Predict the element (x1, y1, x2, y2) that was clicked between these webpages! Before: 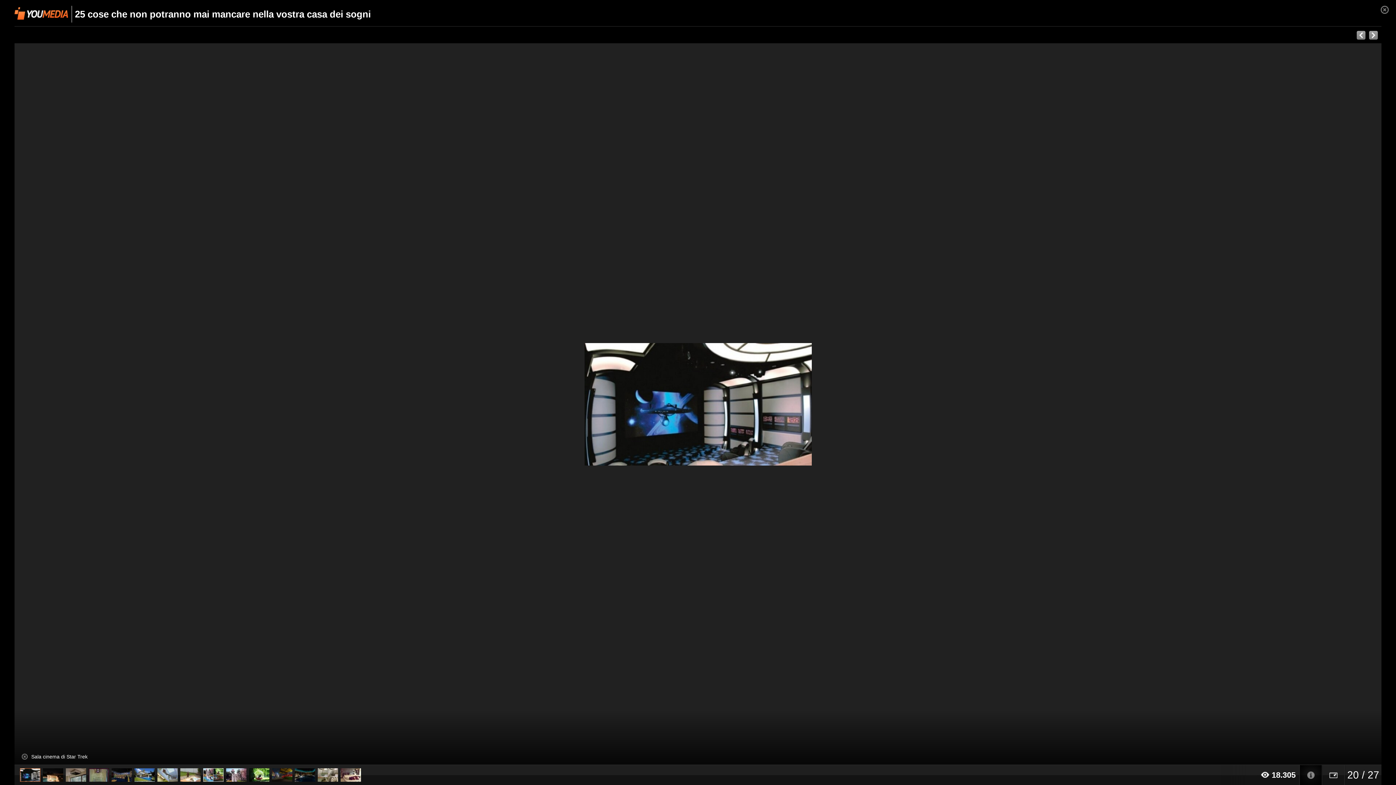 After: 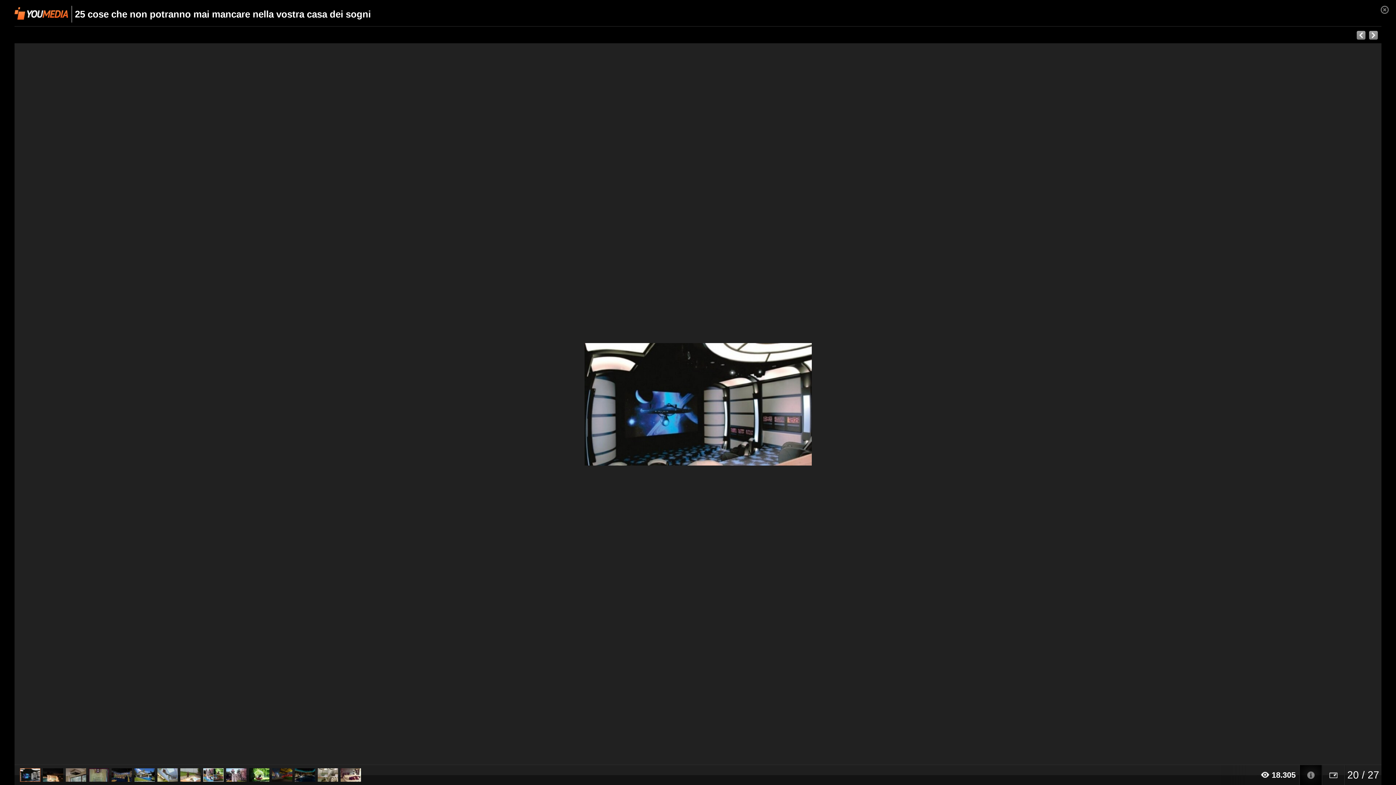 Action: bbox: (1300, 765, 1322, 785)